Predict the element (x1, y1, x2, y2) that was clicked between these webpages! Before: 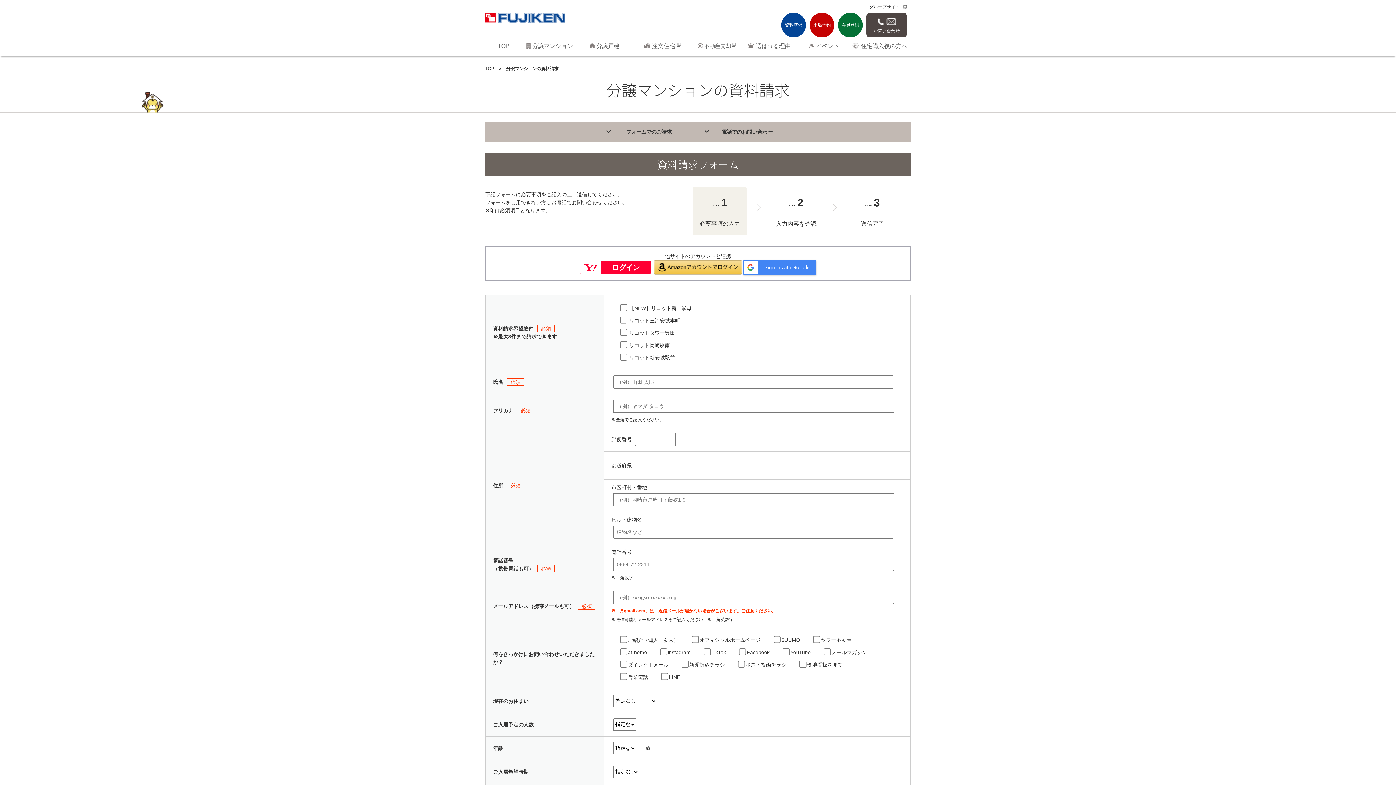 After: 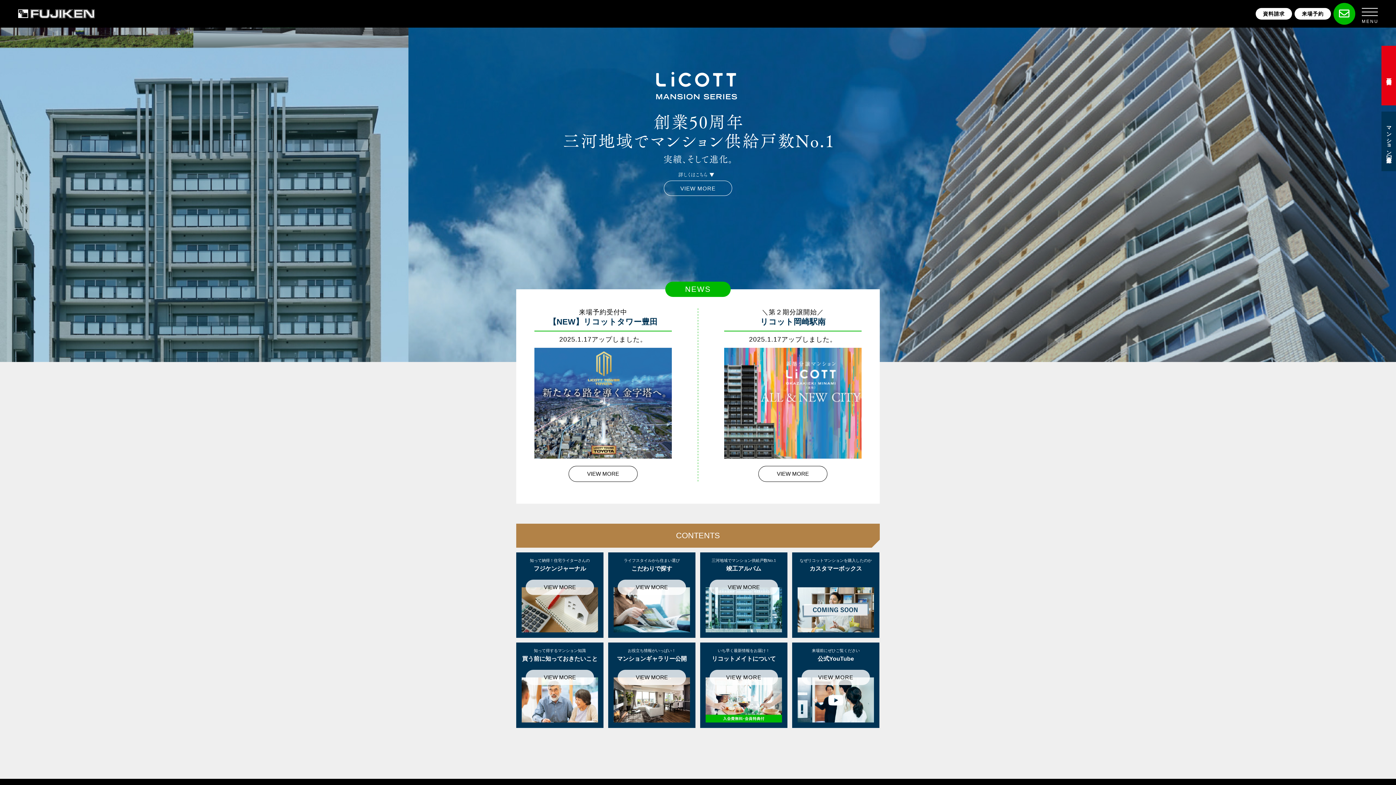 Action: bbox: (521, 36, 576, 56) label: 分譲マンション